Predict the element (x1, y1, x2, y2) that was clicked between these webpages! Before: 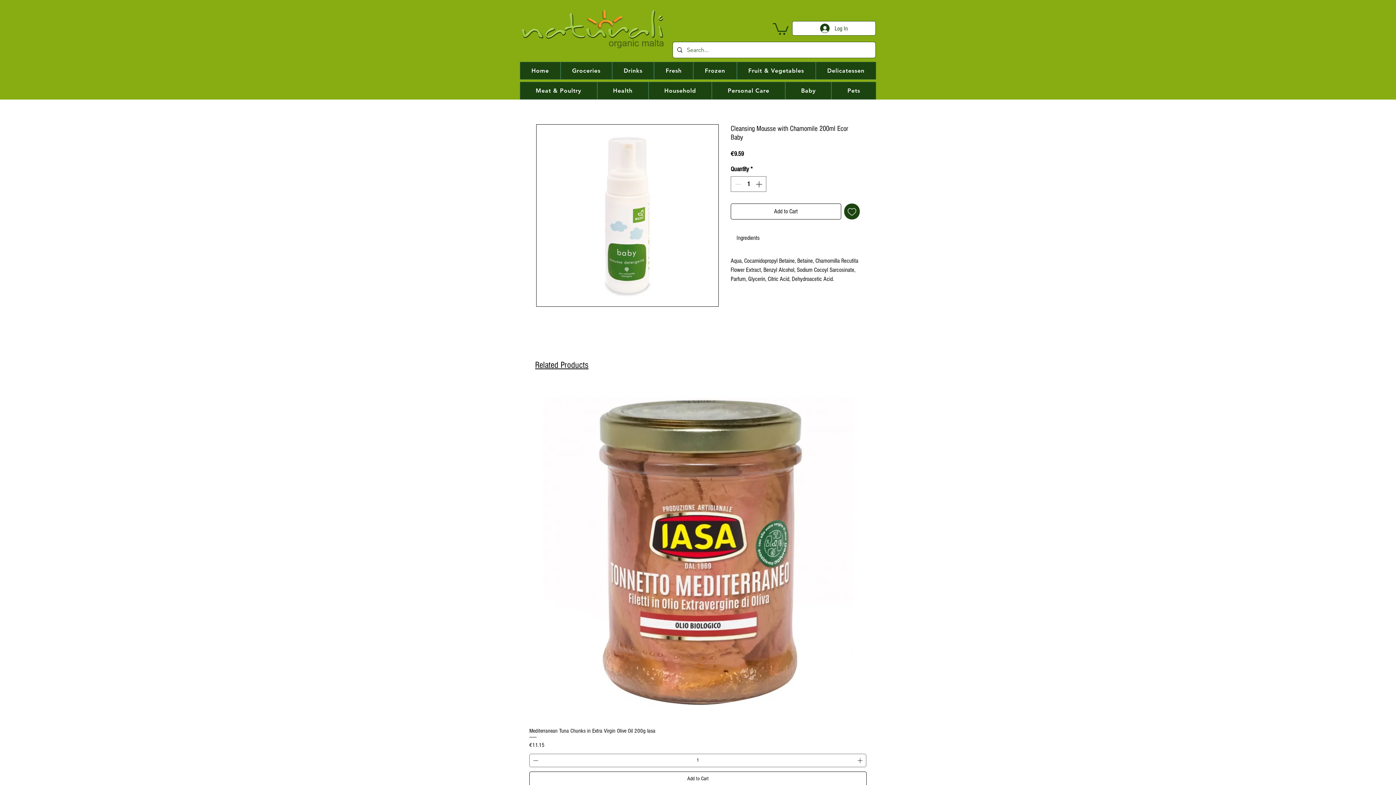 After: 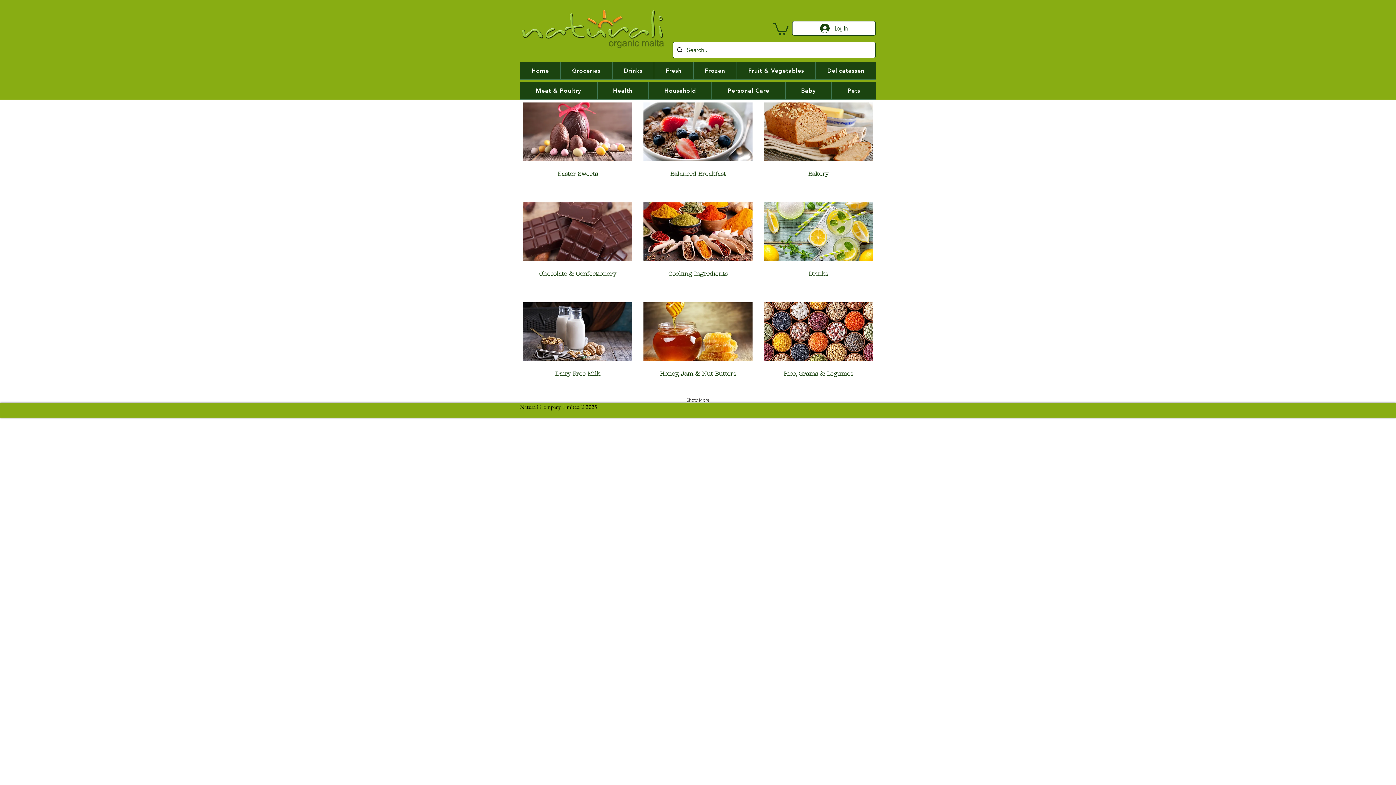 Action: label: Groceries bbox: (560, 61, 612, 79)